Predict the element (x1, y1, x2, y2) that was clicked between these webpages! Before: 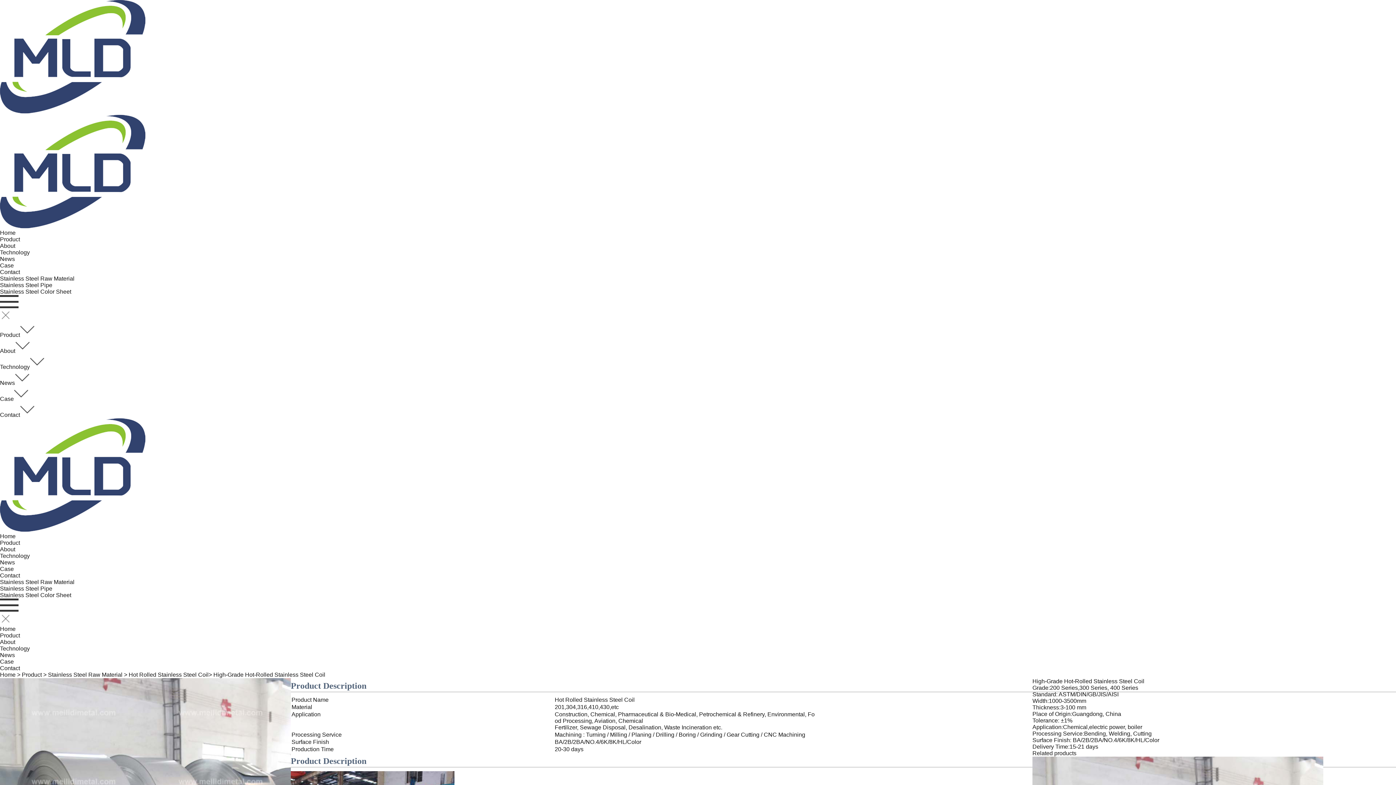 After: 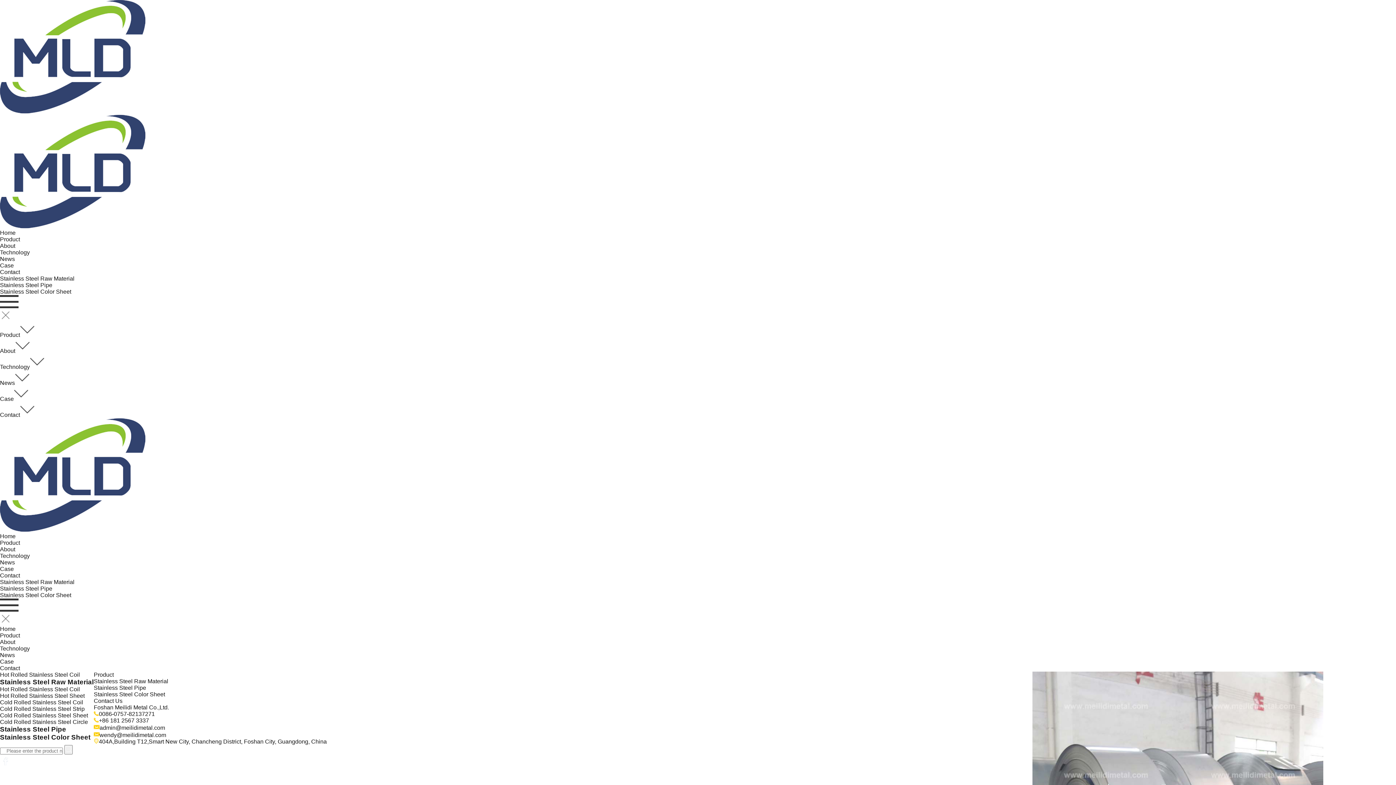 Action: bbox: (128, 672, 208, 678) label: Hot Rolled Stainless Steel Coil